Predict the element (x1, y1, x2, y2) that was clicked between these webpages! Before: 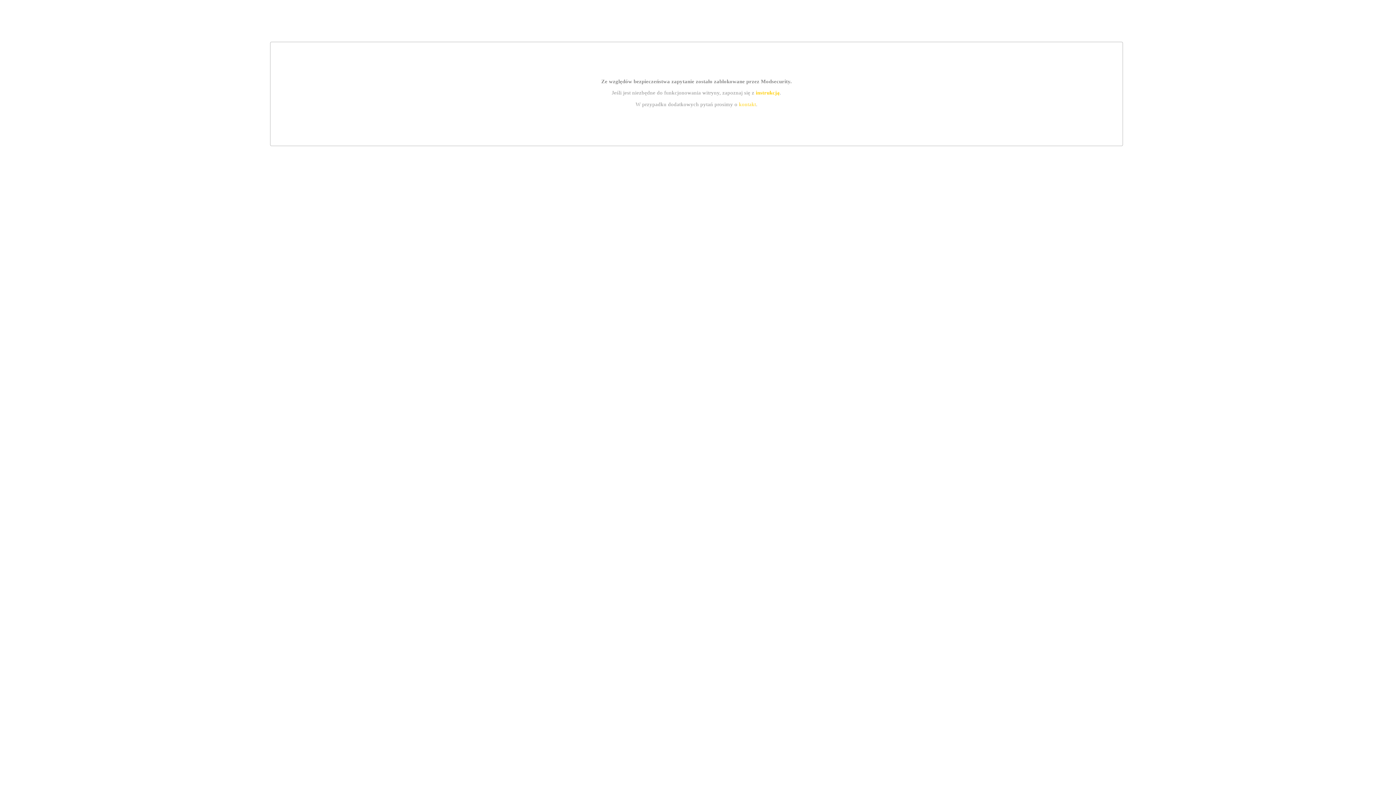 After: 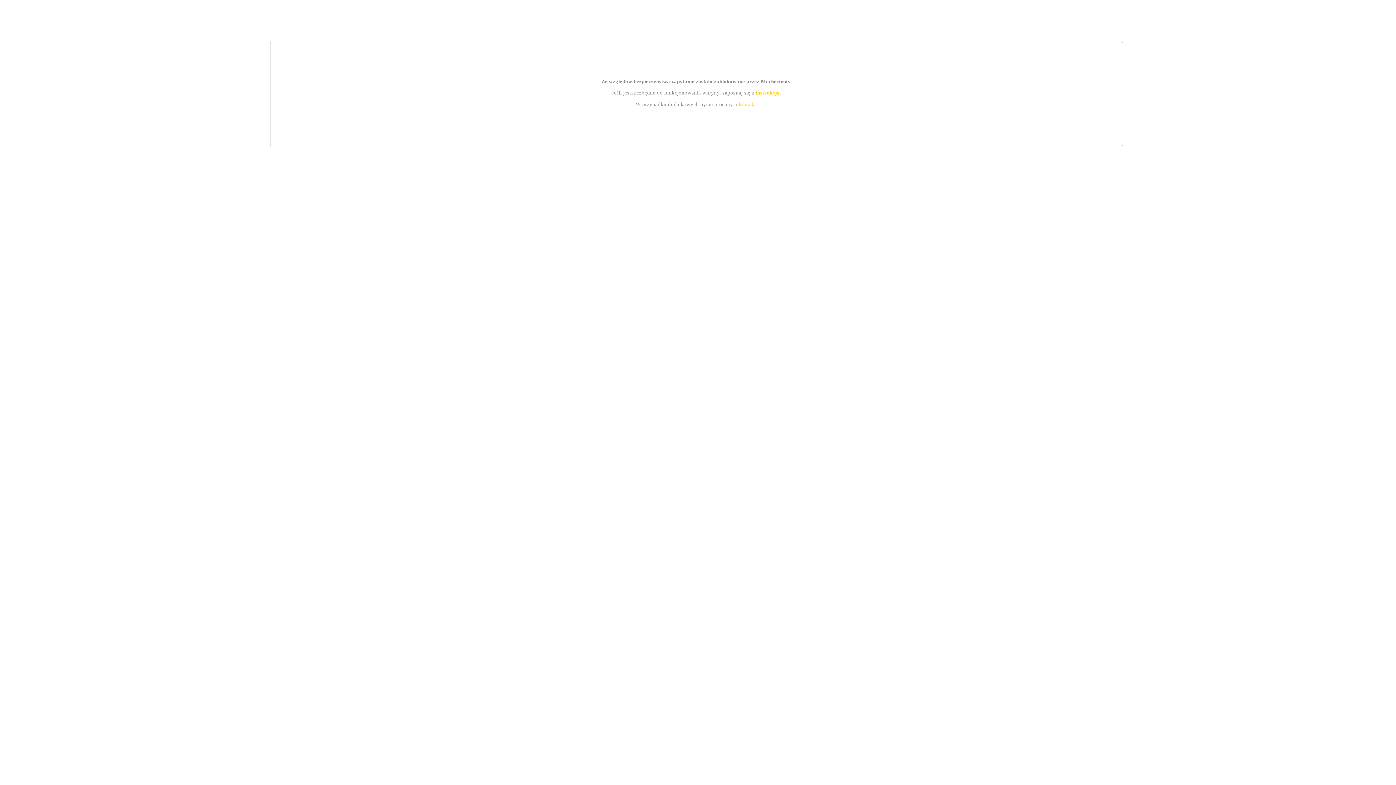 Action: bbox: (755, 89, 779, 95) label: instrukcją